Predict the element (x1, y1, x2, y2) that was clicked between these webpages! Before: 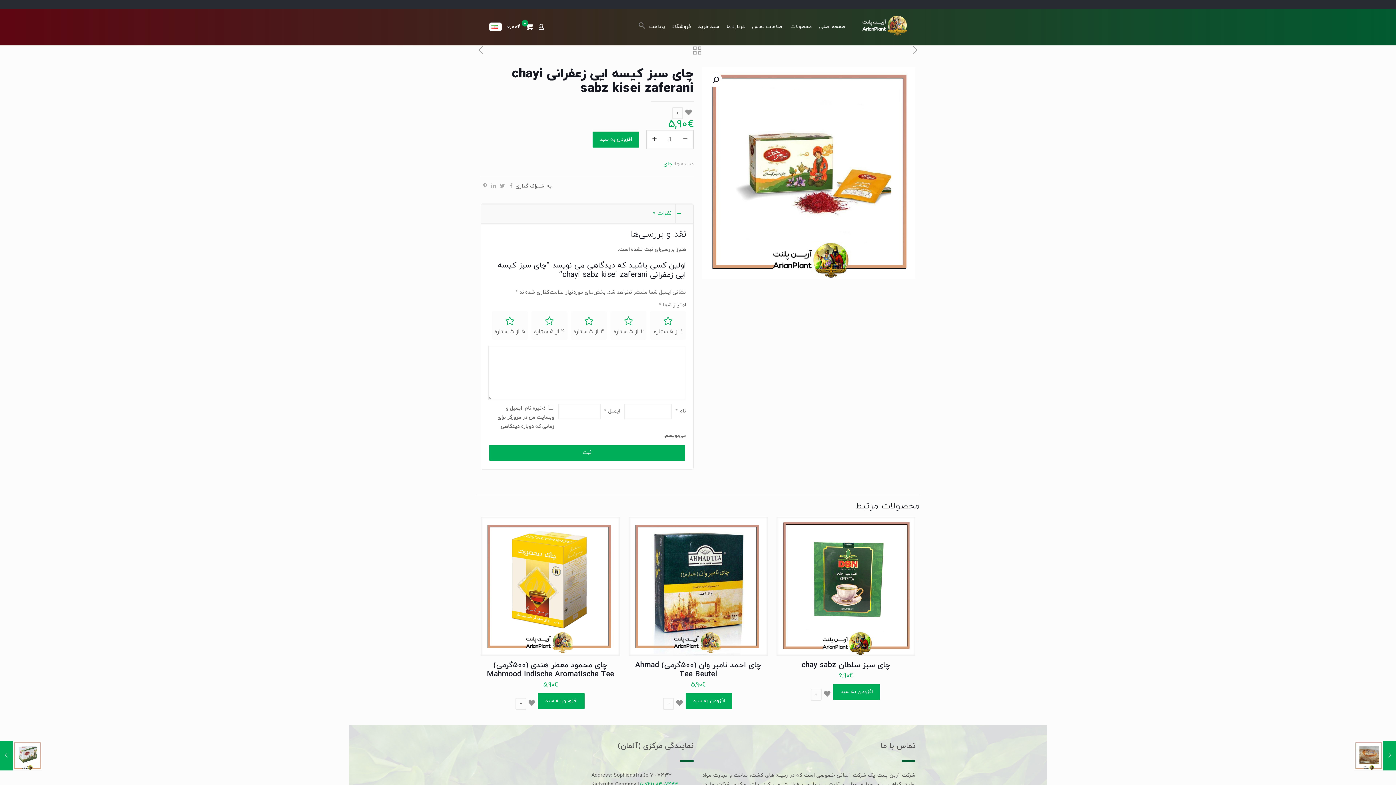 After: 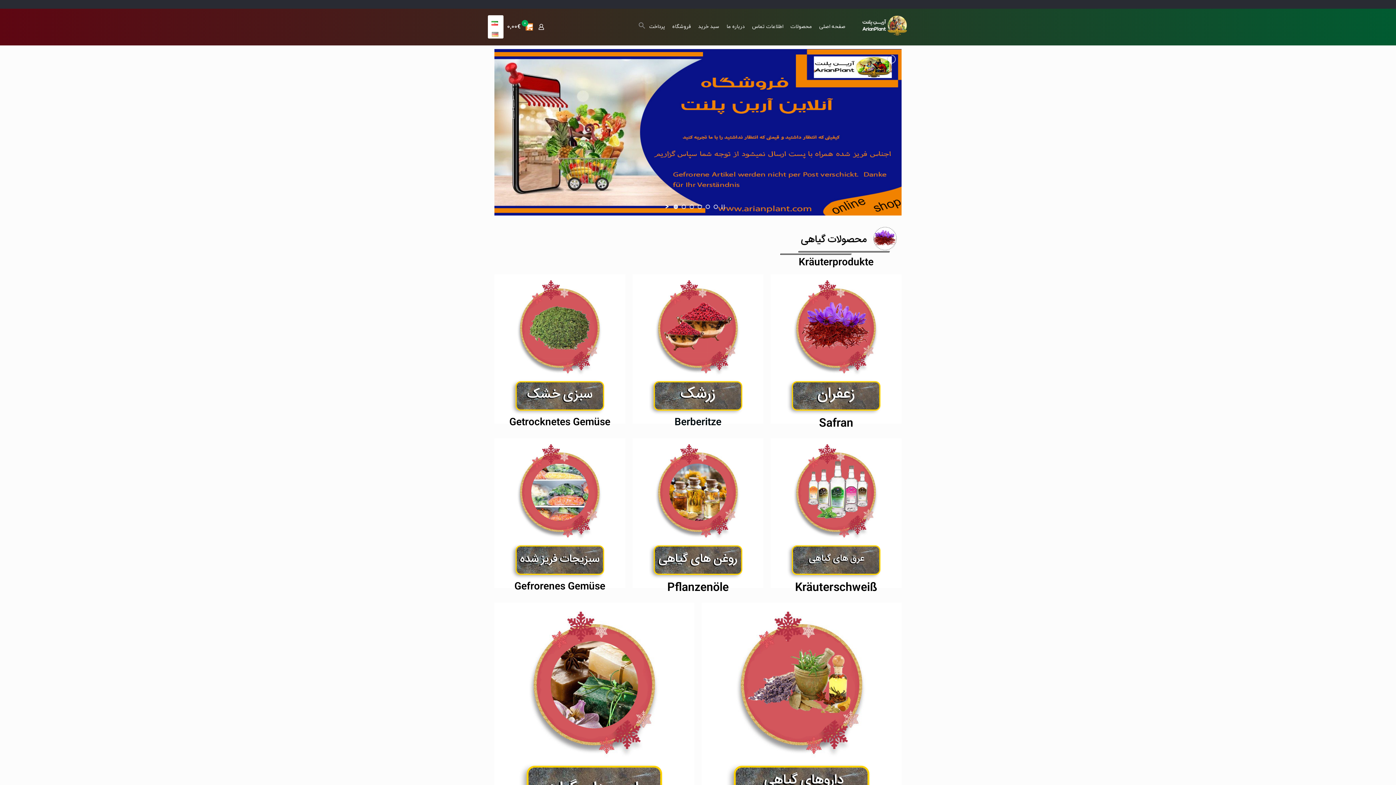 Action: bbox: (668, 8, 694, 45) label: فروشگاه